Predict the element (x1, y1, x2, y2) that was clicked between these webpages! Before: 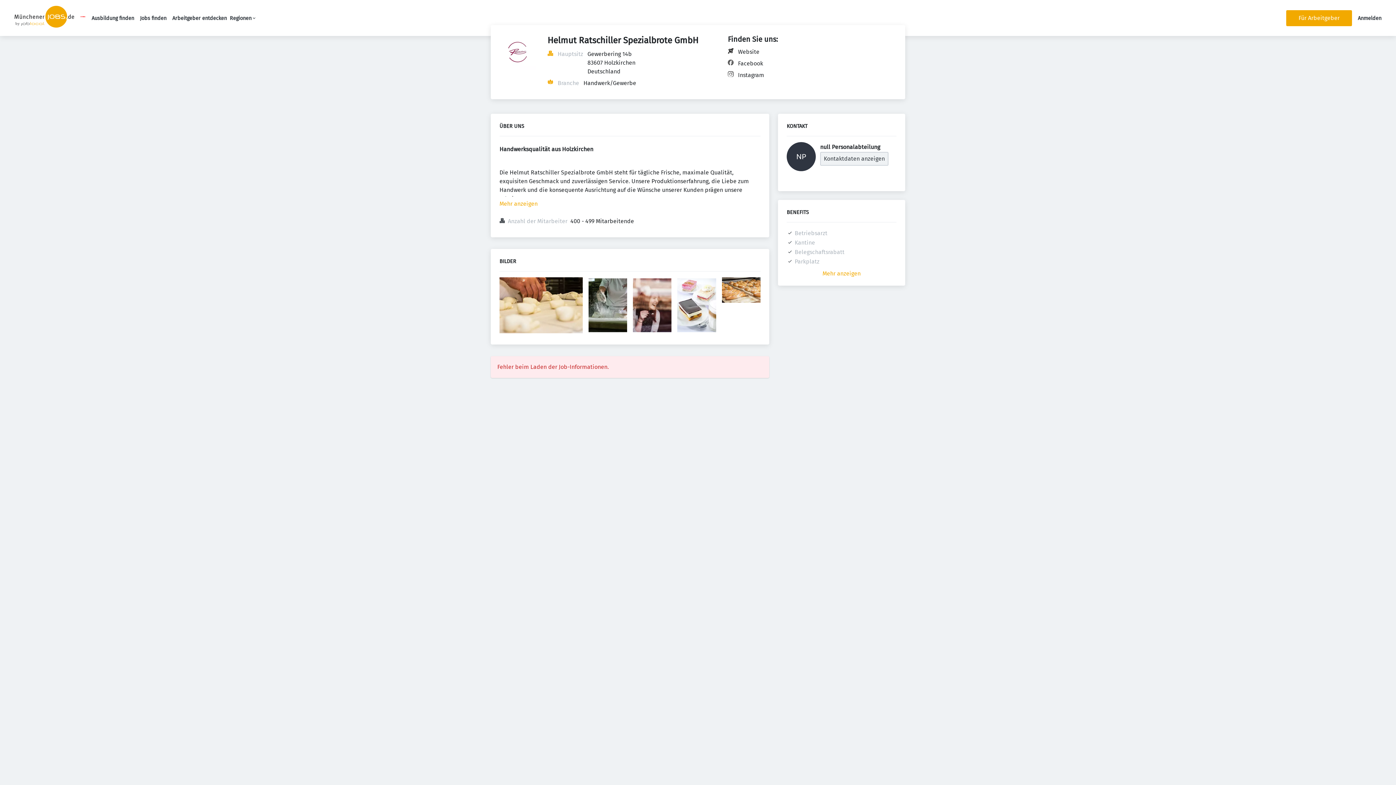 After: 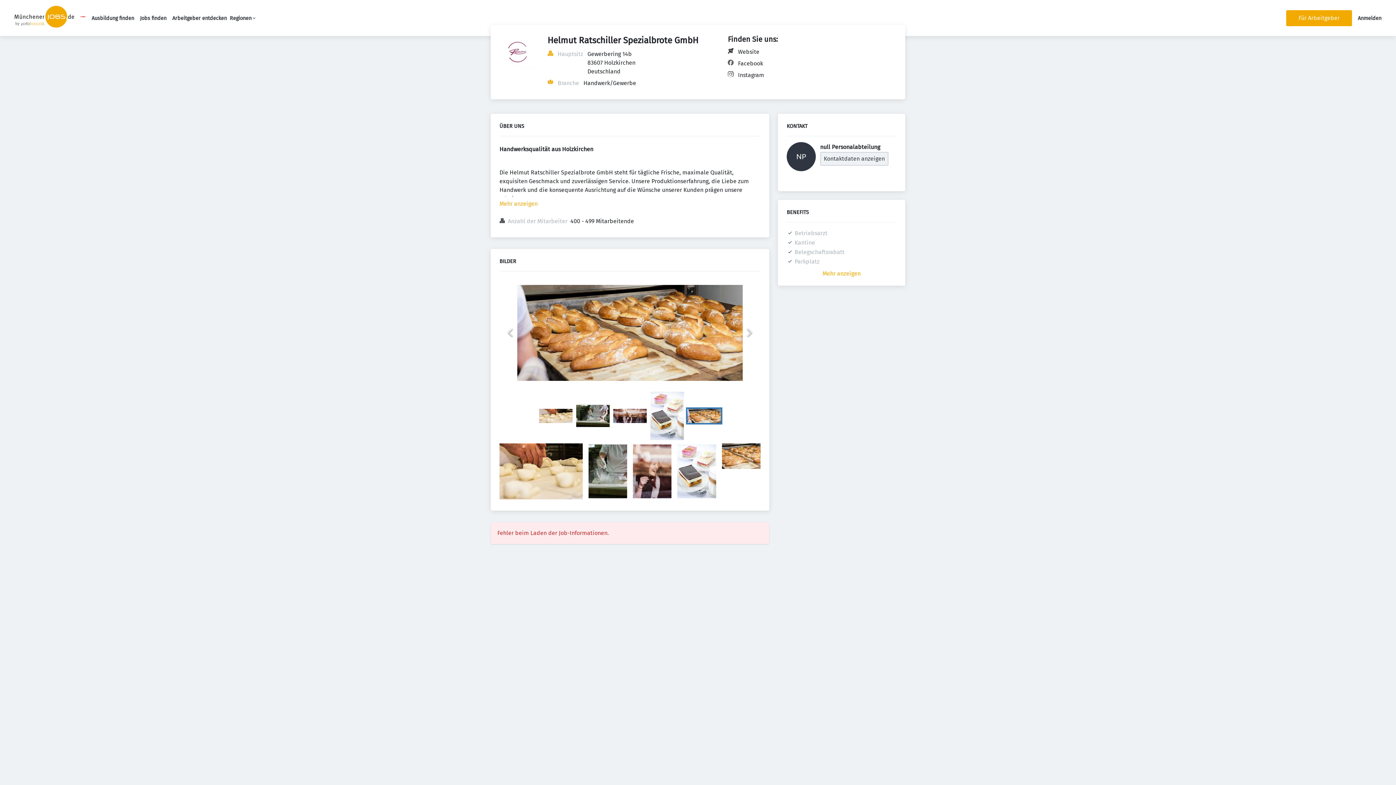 Action: bbox: (722, 277, 760, 304)